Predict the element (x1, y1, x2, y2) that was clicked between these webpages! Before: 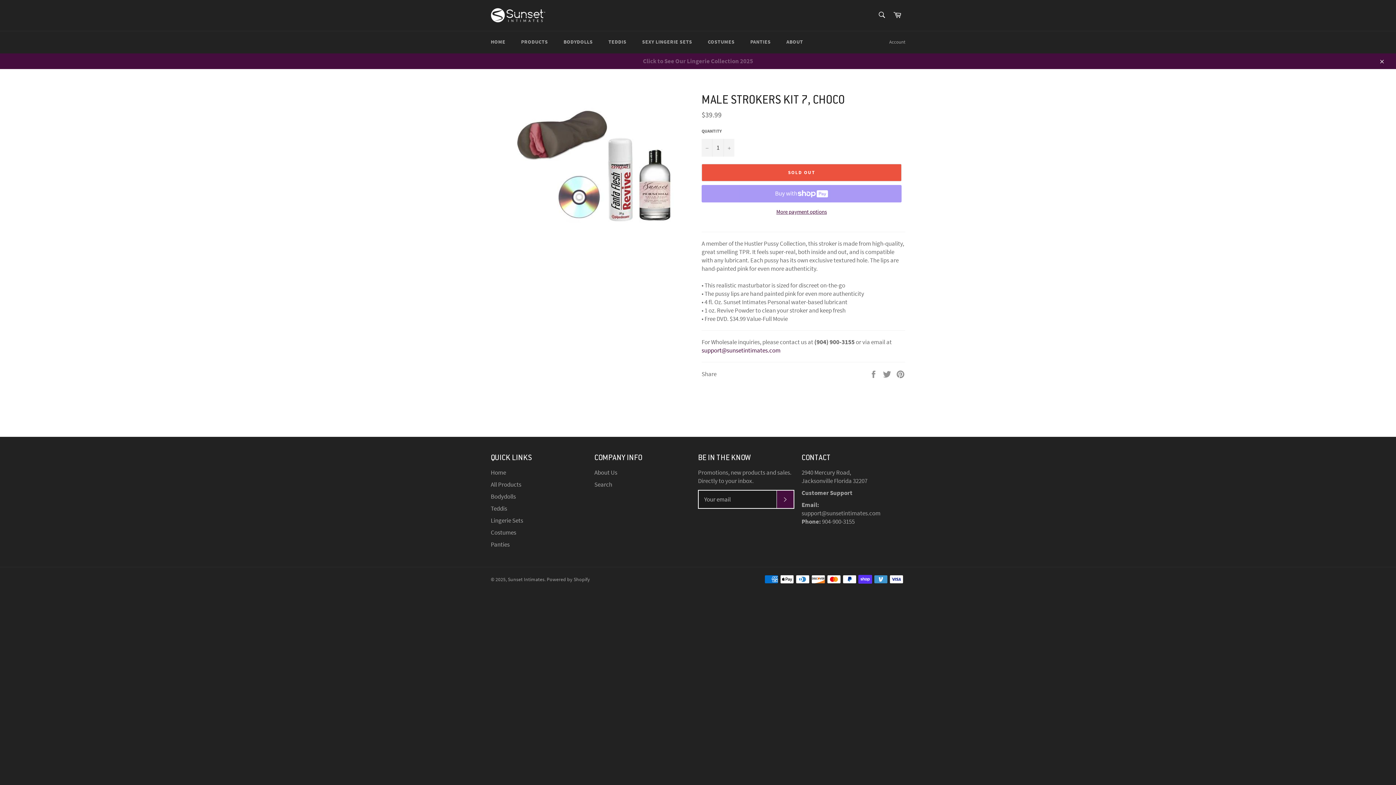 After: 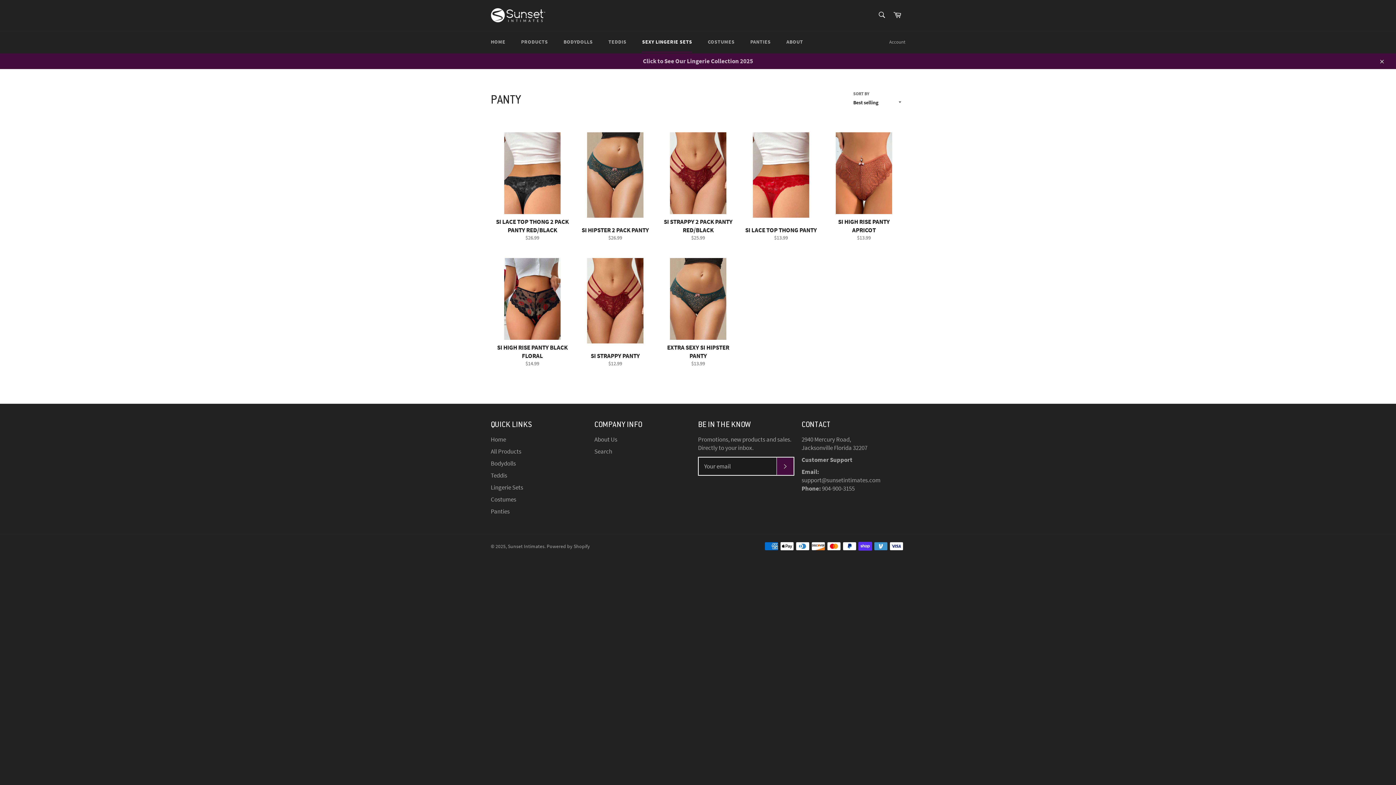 Action: bbox: (634, 31, 699, 52) label: SEXY LINGERIE SETS